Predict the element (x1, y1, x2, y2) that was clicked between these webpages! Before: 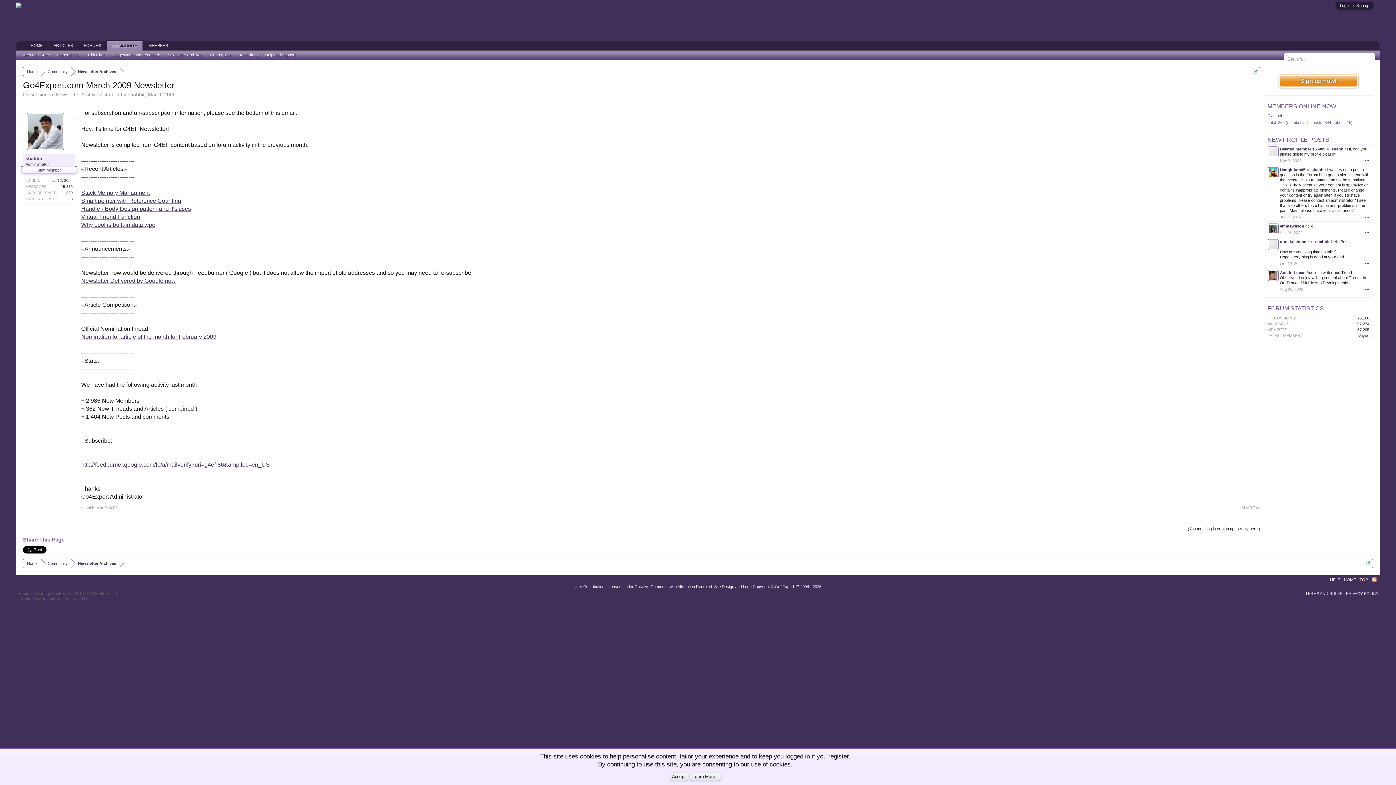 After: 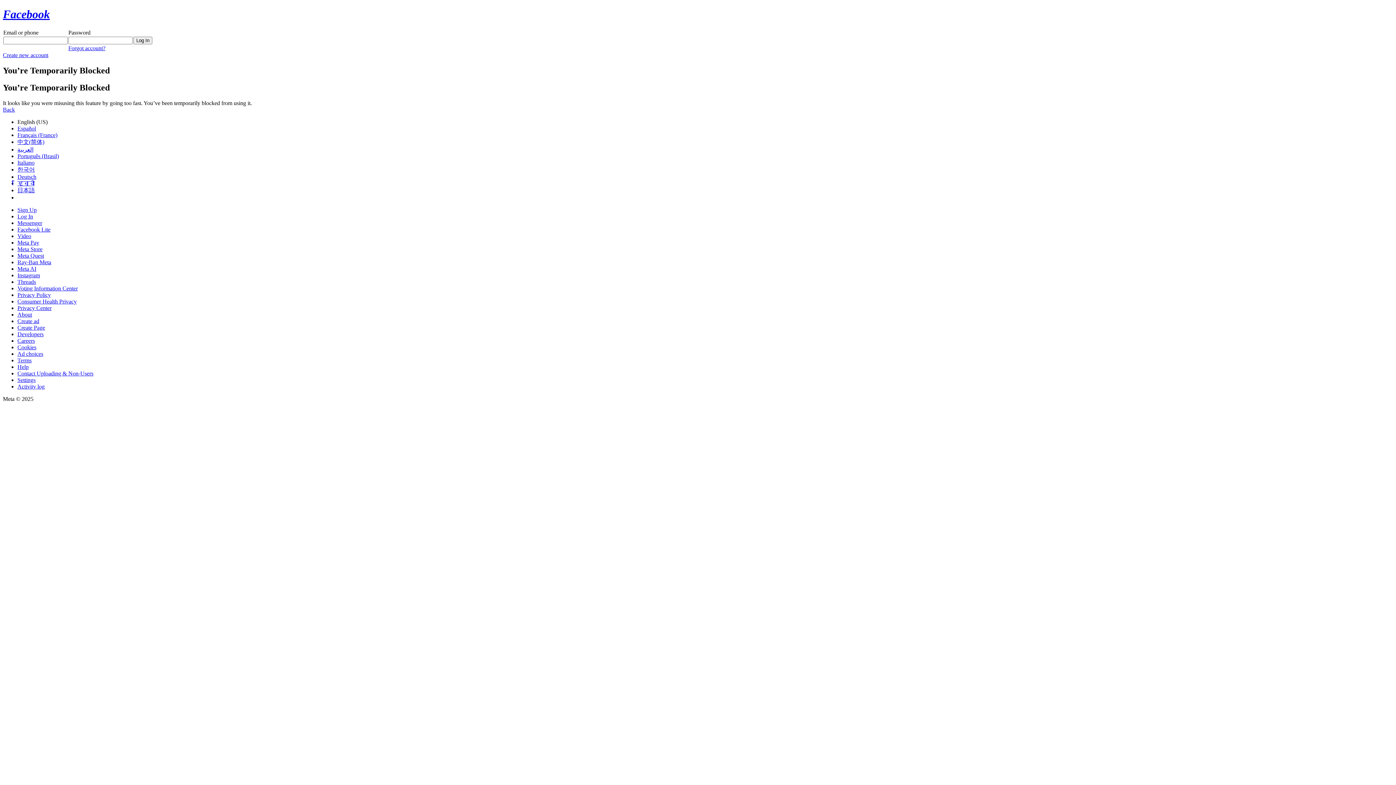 Action: bbox: (53, 51, 84, 58) label: General Chat